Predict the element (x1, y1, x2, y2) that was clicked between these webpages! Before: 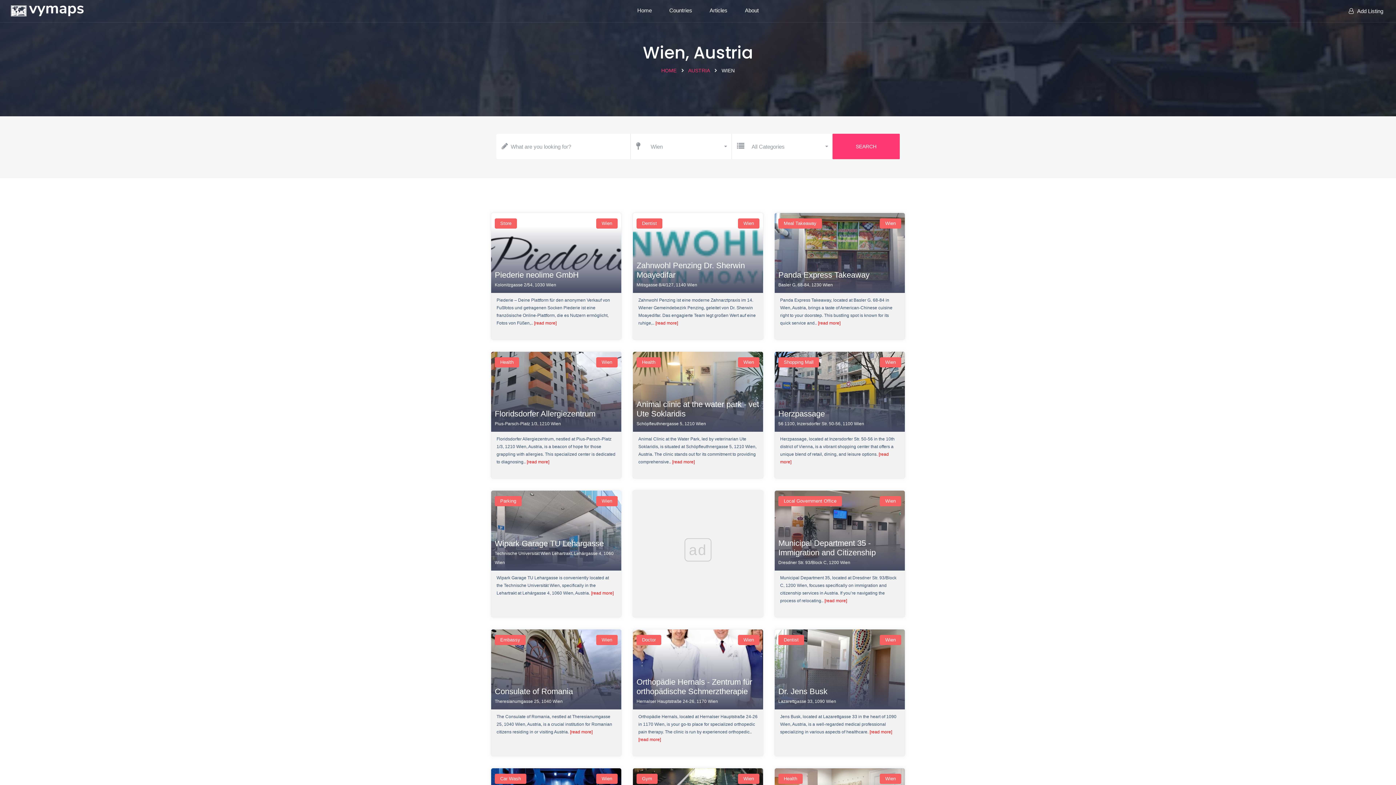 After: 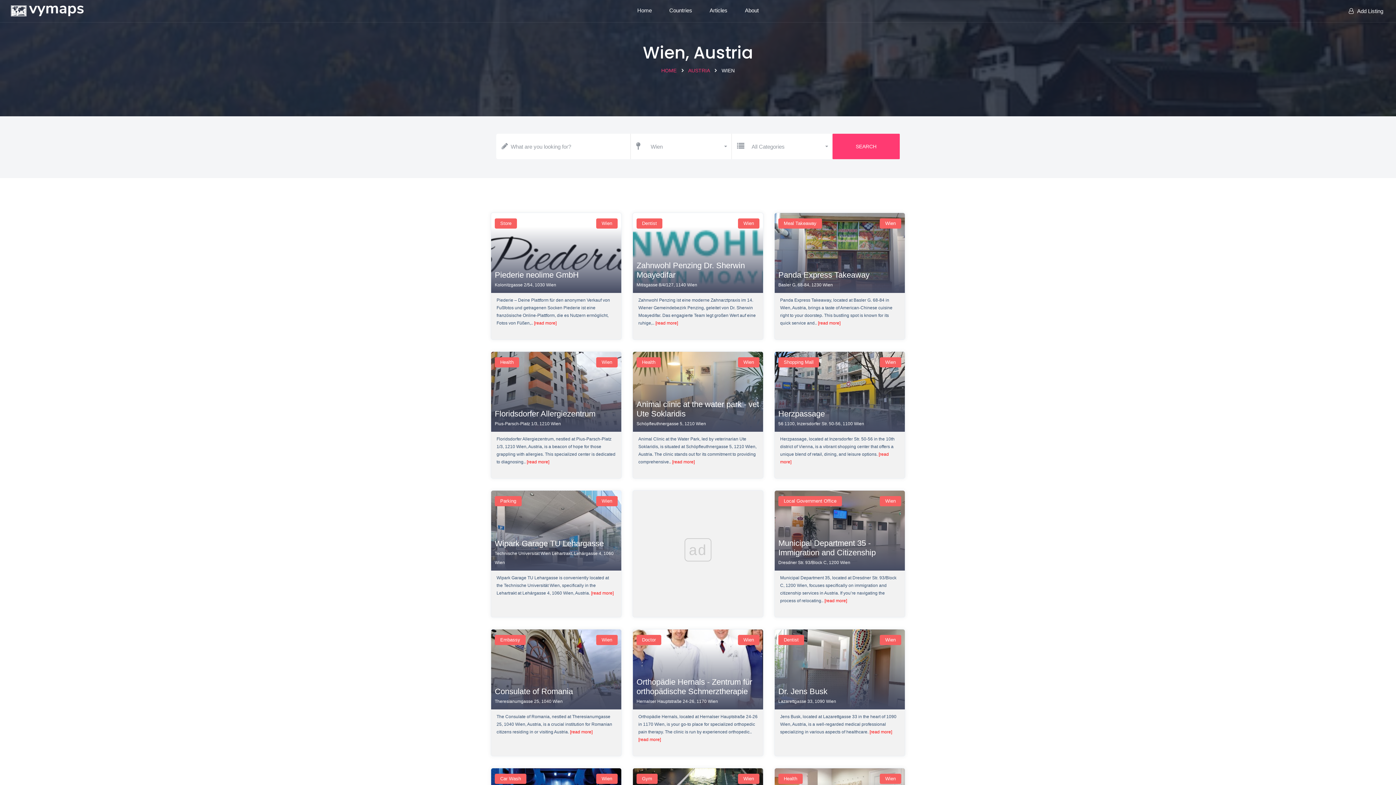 Action: label: SEARCH bbox: (832, 133, 900, 159)